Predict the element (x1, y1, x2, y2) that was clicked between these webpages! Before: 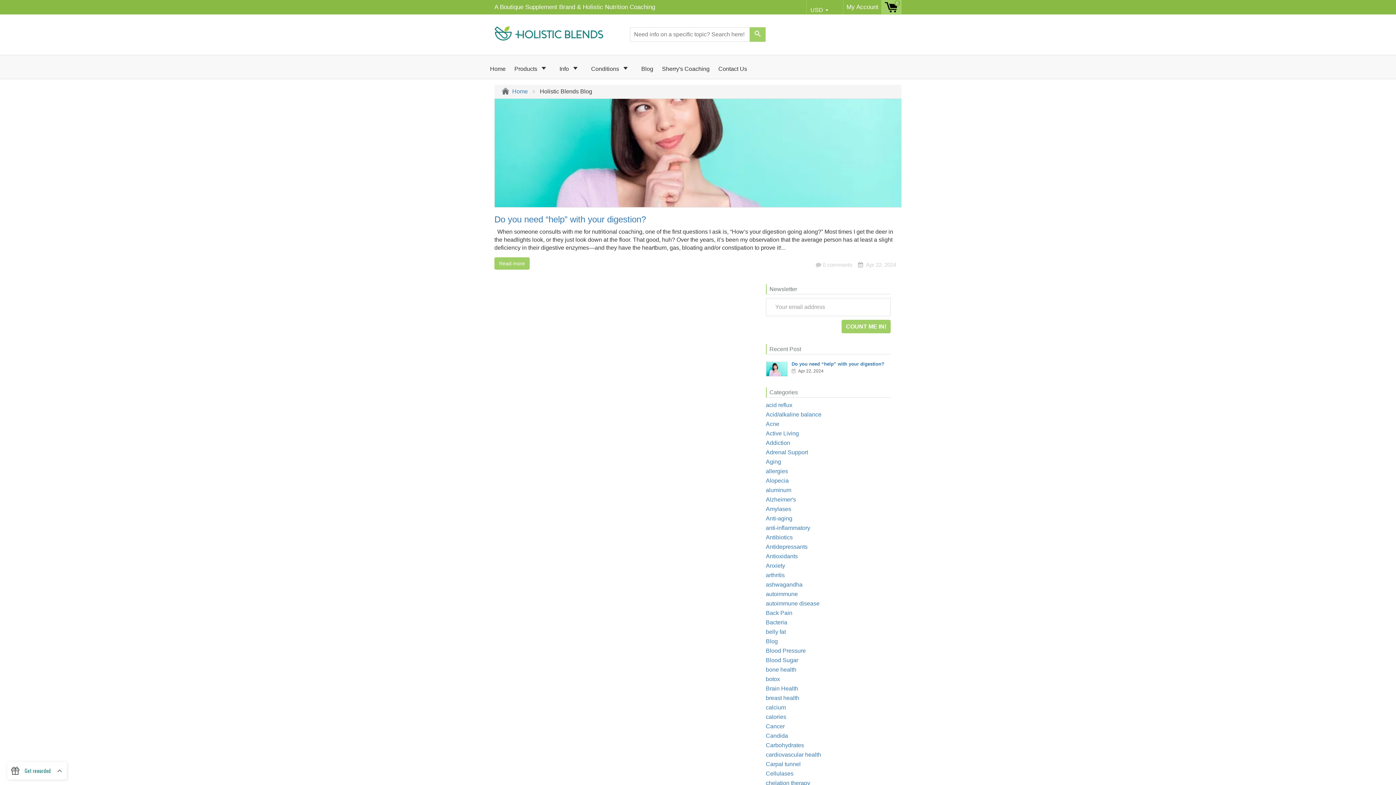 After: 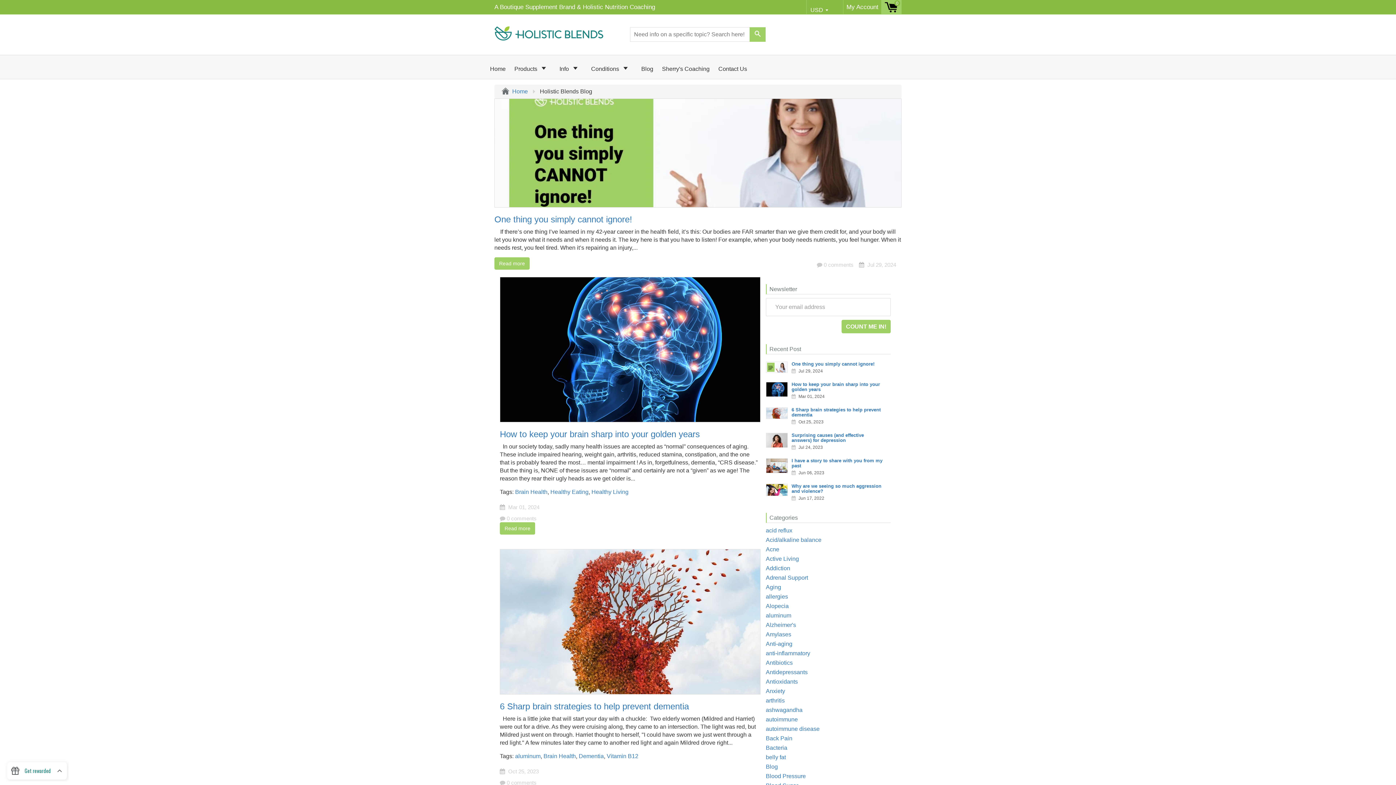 Action: label: Brain Health bbox: (766, 685, 798, 691)